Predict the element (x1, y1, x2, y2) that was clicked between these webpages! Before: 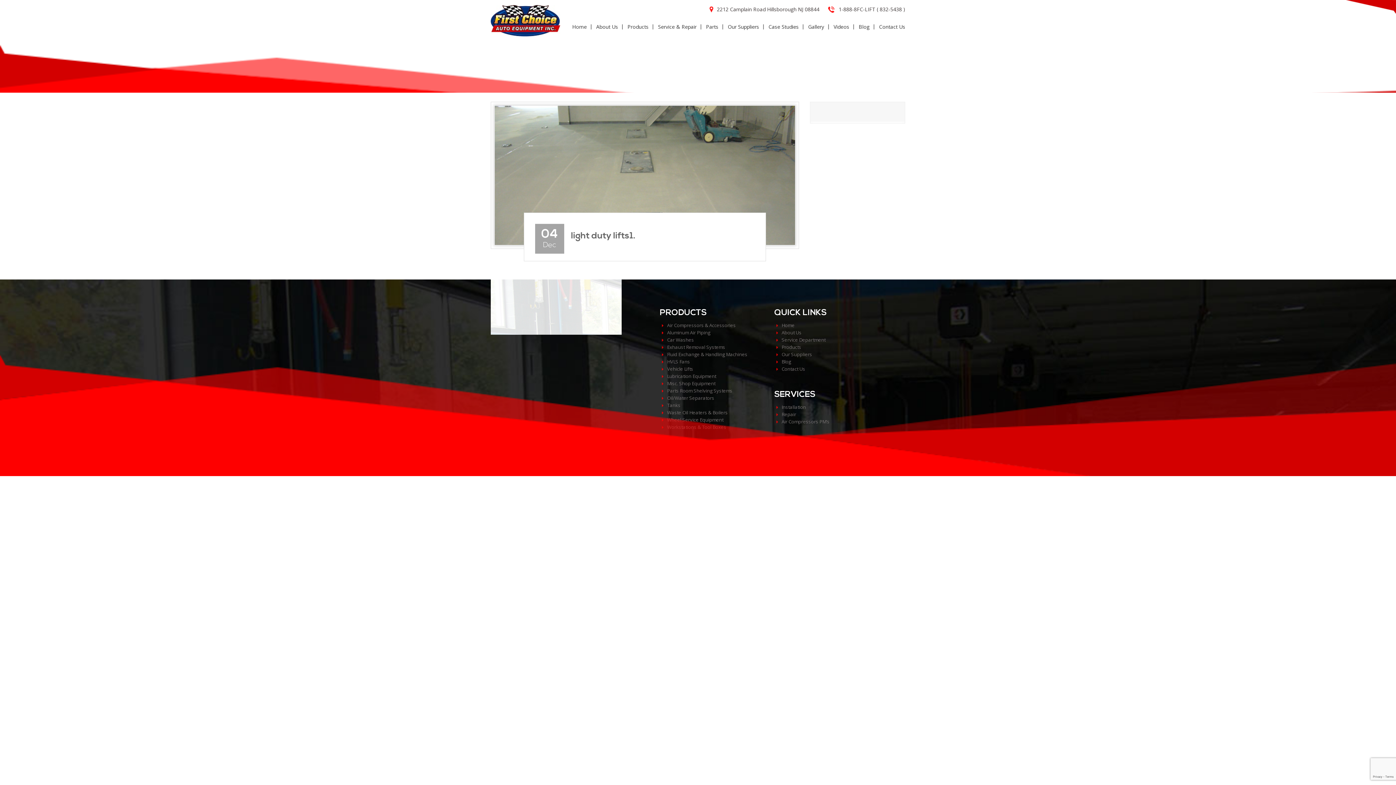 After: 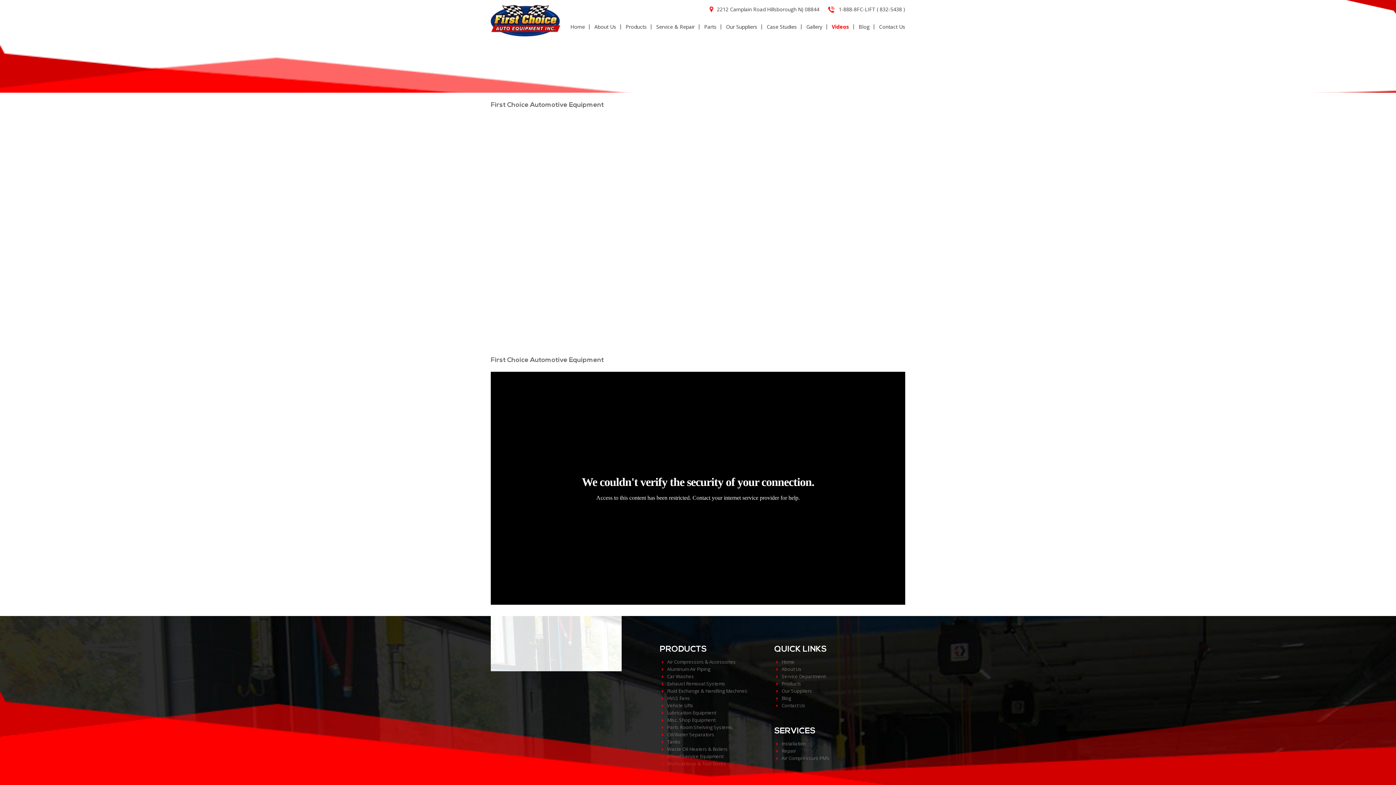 Action: bbox: (833, 23, 849, 30) label: Videos